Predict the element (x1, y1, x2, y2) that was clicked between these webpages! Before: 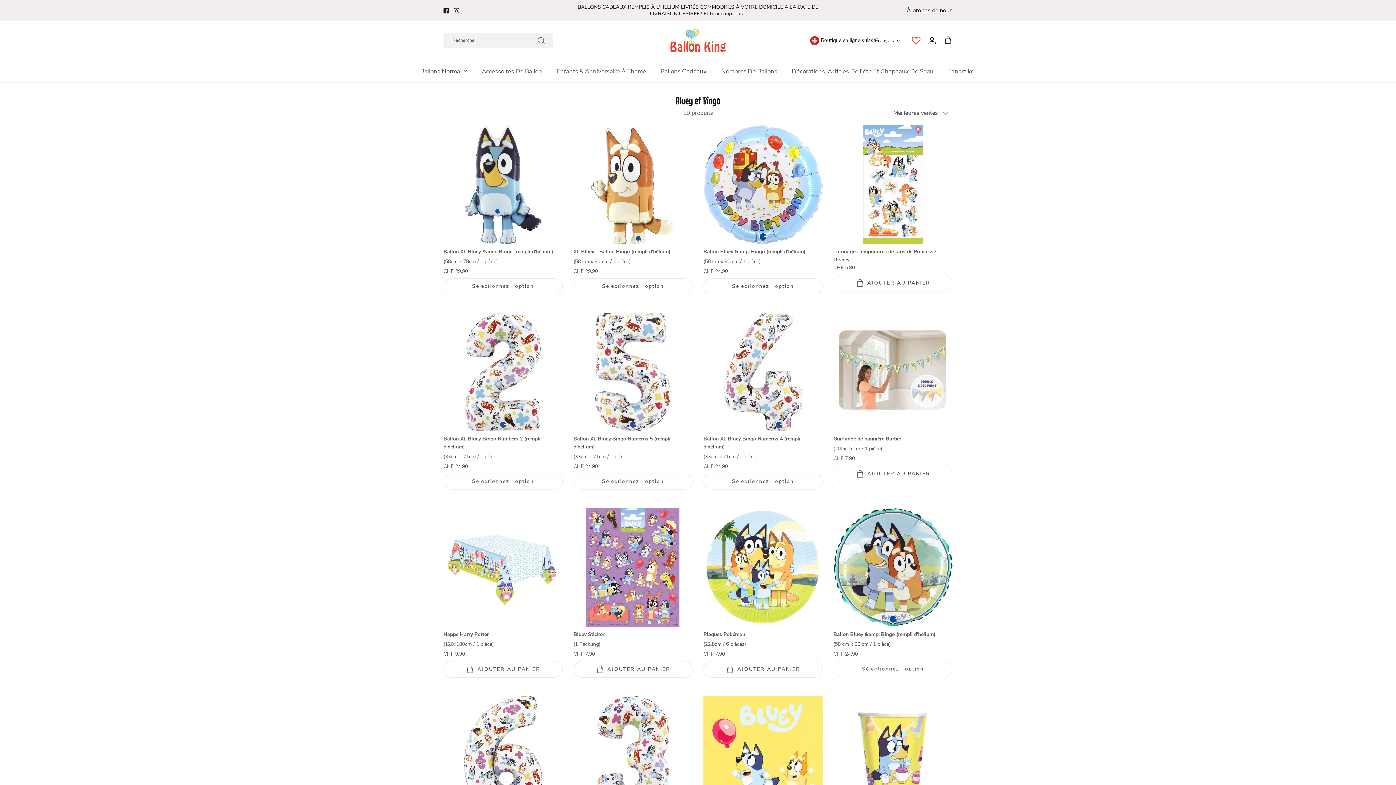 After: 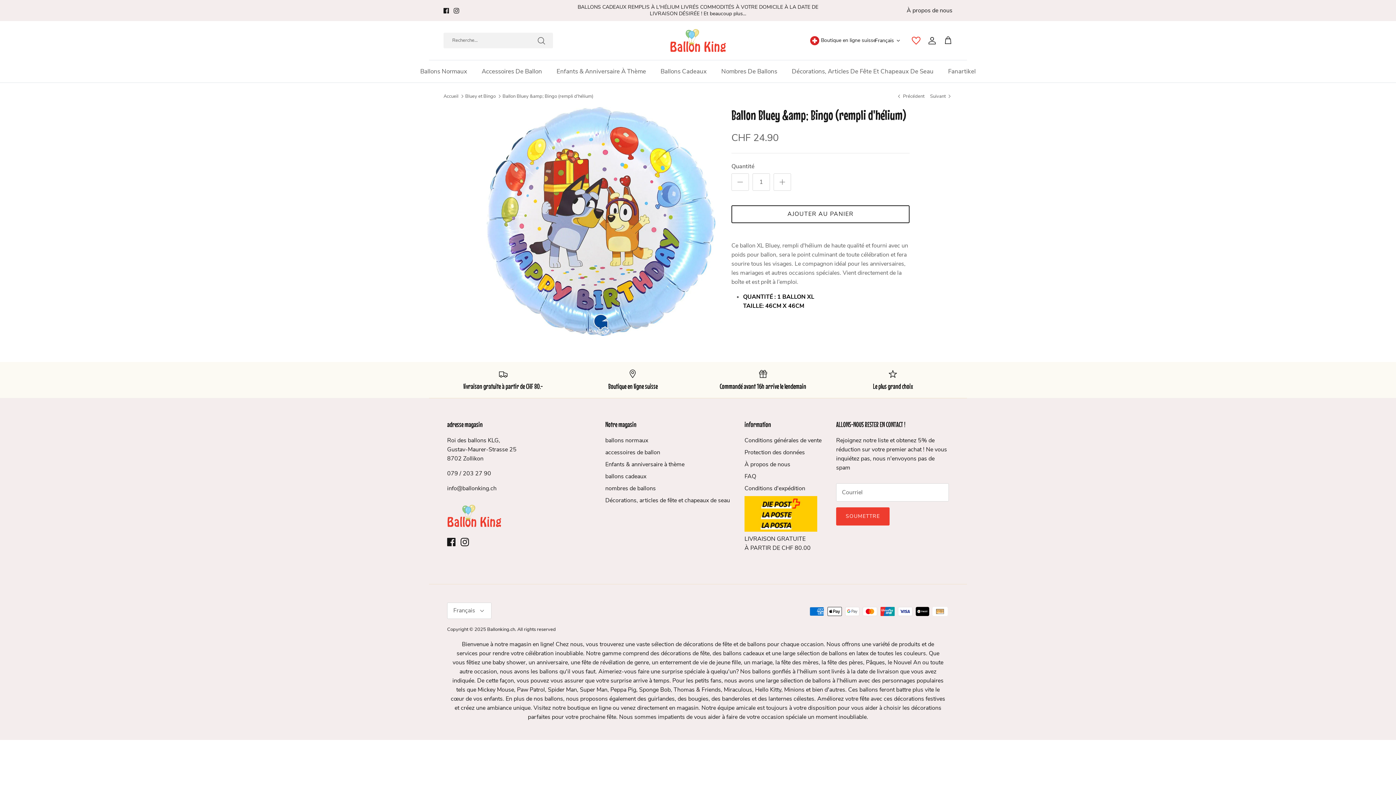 Action: bbox: (703, 125, 822, 244) label: Ballon Bluey &amp; Bingo (rempli d'hélium)